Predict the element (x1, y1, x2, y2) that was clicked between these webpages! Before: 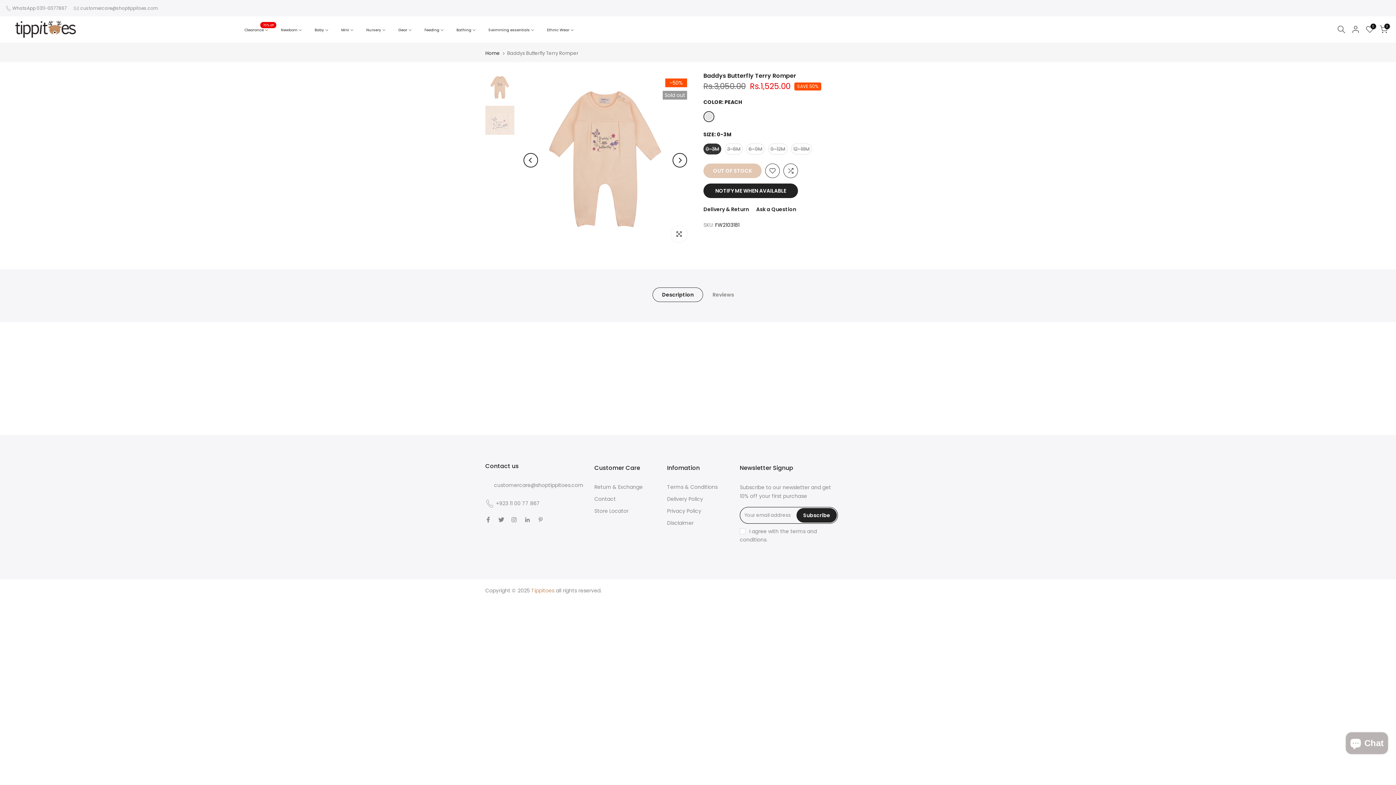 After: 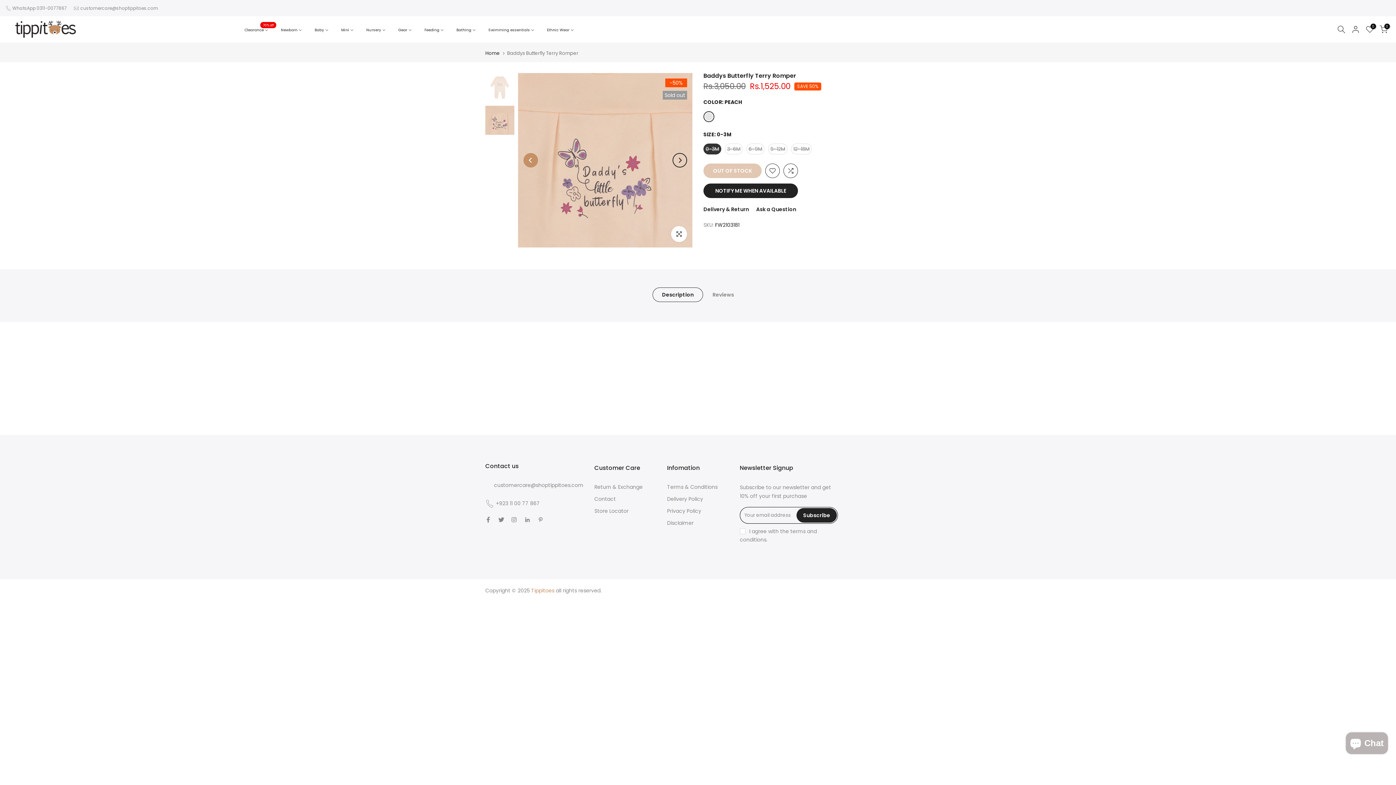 Action: label: Previous bbox: (523, 153, 538, 167)